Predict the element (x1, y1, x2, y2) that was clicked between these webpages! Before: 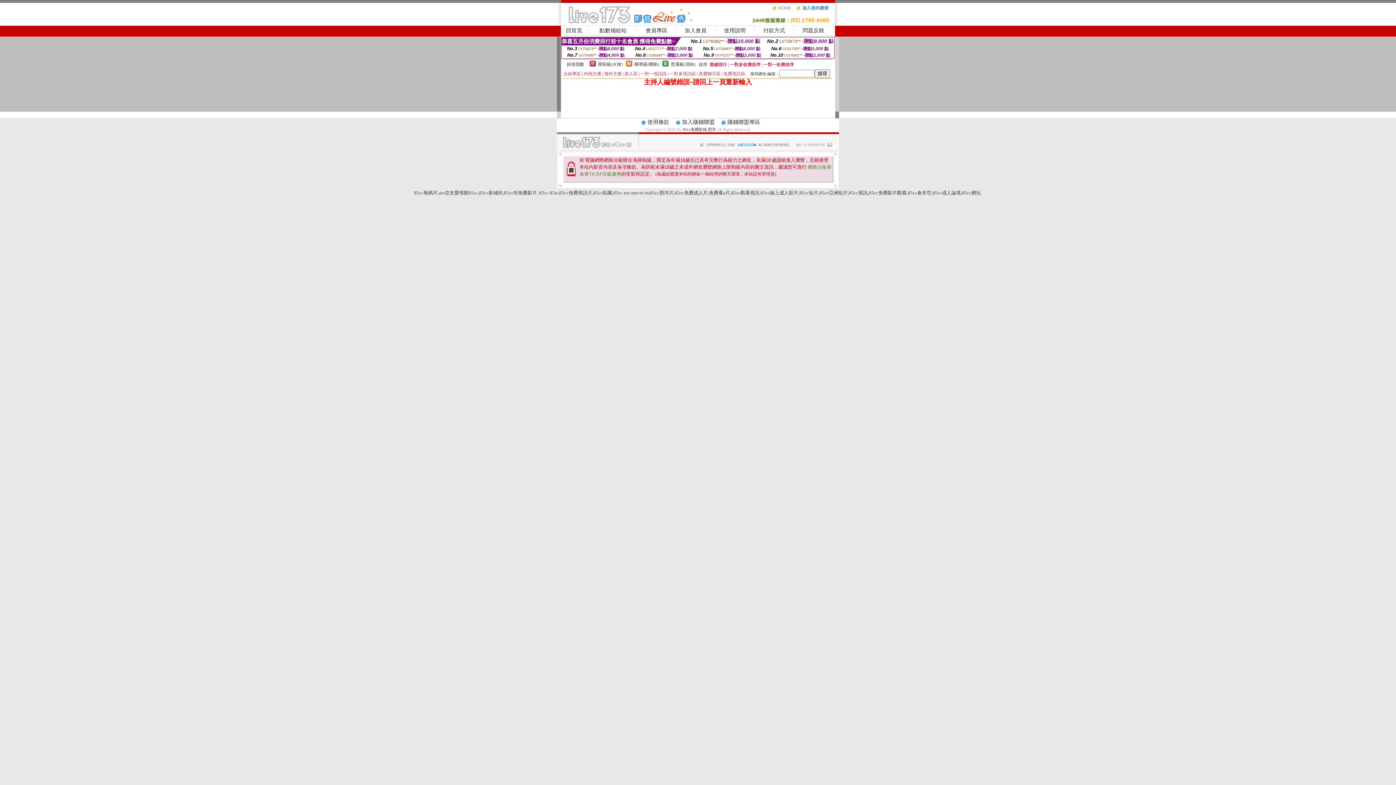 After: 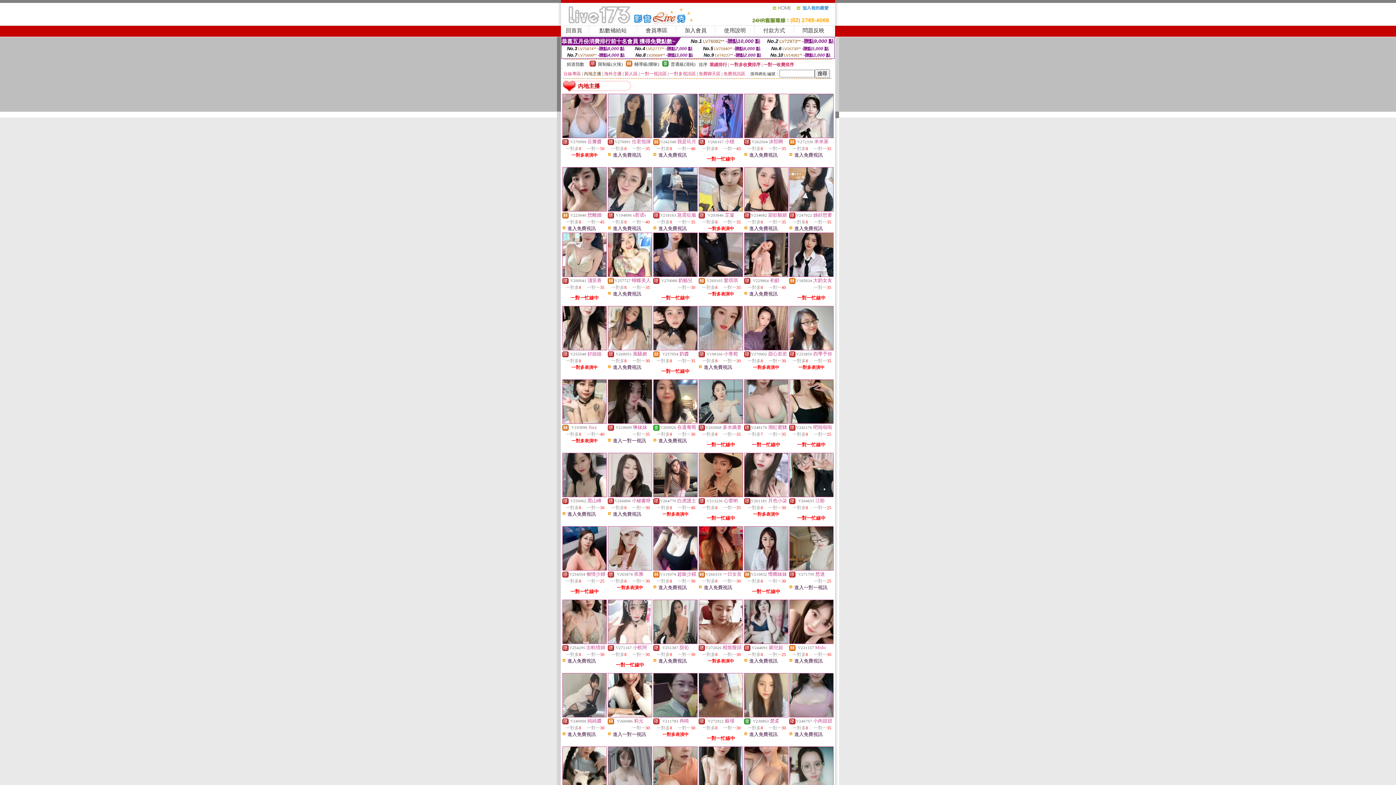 Action: label: 內地主播 bbox: (584, 71, 601, 76)